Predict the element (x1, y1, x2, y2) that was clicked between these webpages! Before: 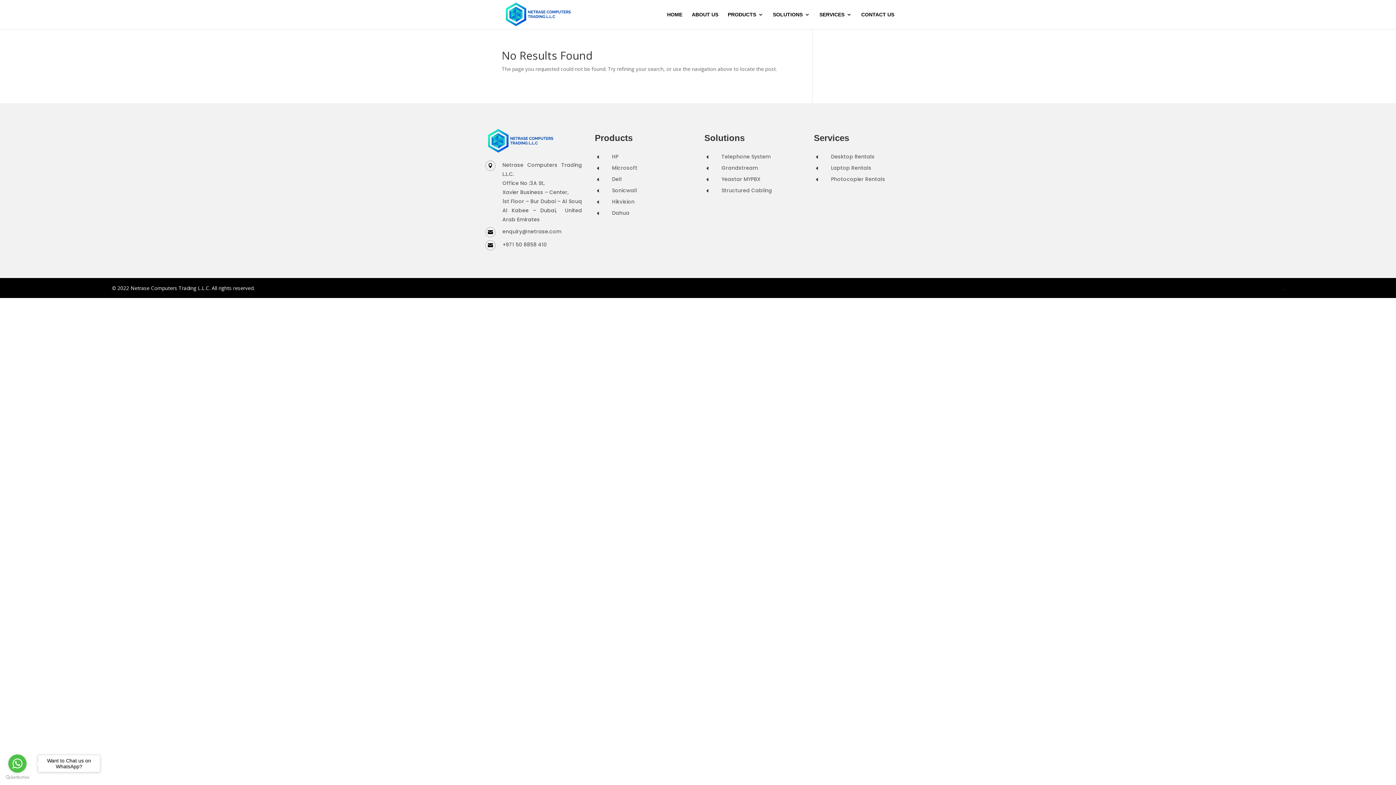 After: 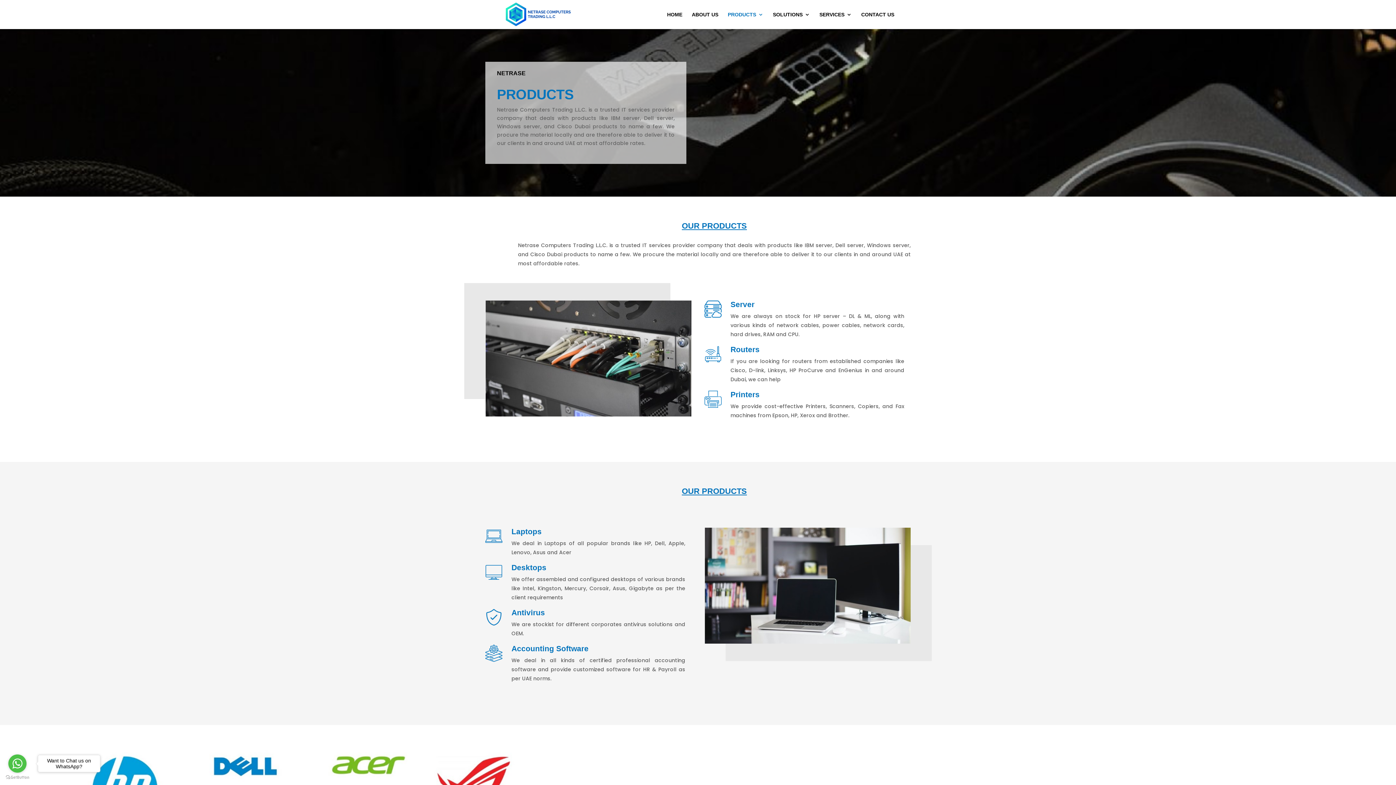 Action: bbox: (728, 12, 763, 29) label: PRODUCTS